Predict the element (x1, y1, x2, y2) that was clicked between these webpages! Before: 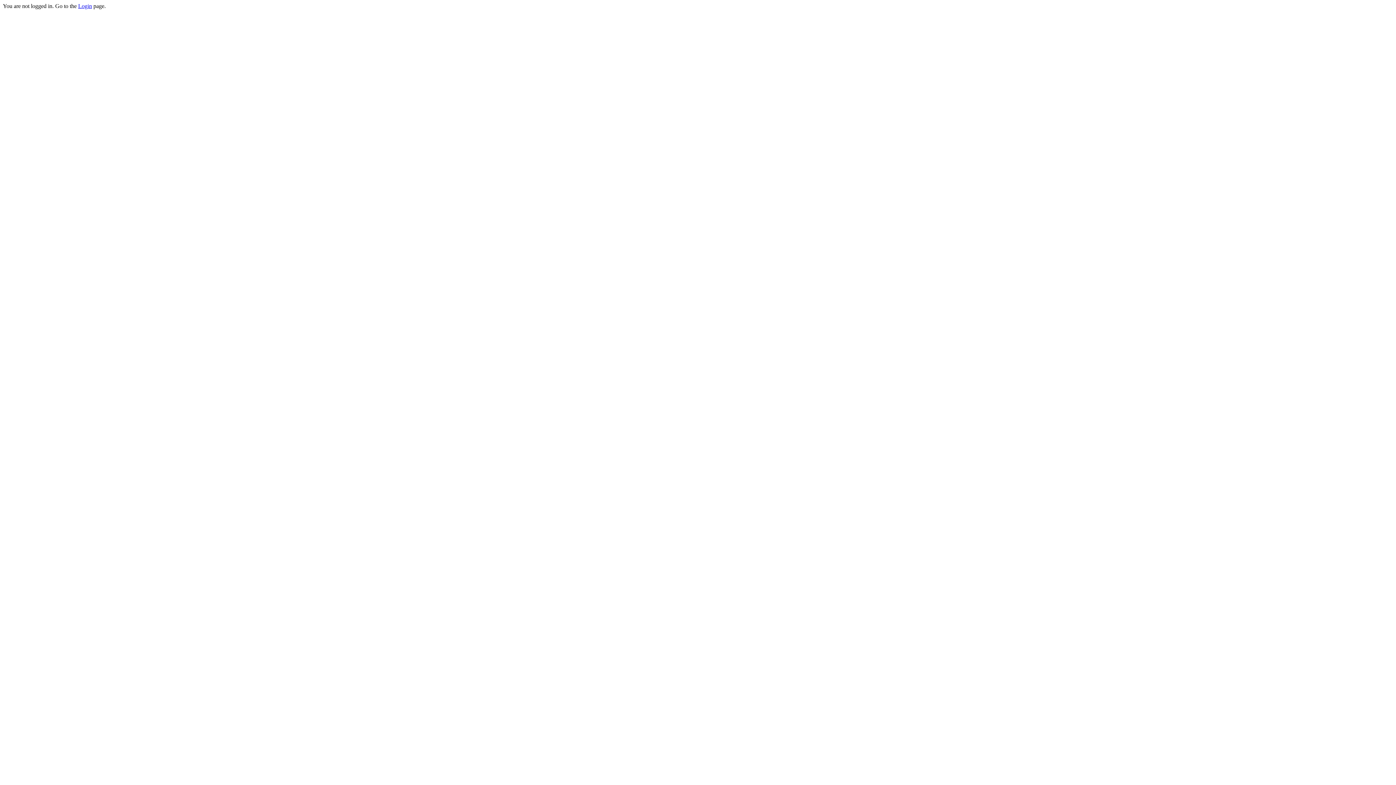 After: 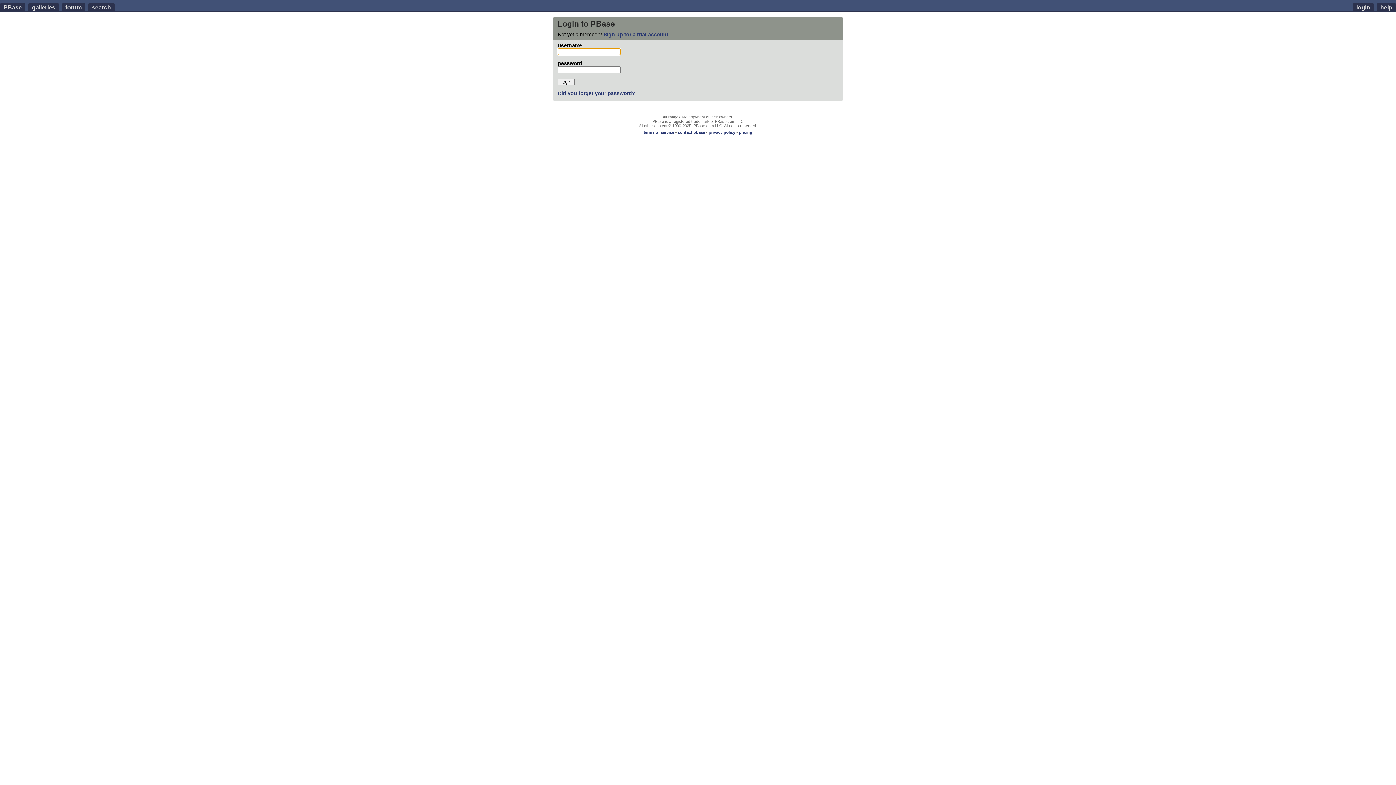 Action: bbox: (78, 2, 92, 9) label: Login